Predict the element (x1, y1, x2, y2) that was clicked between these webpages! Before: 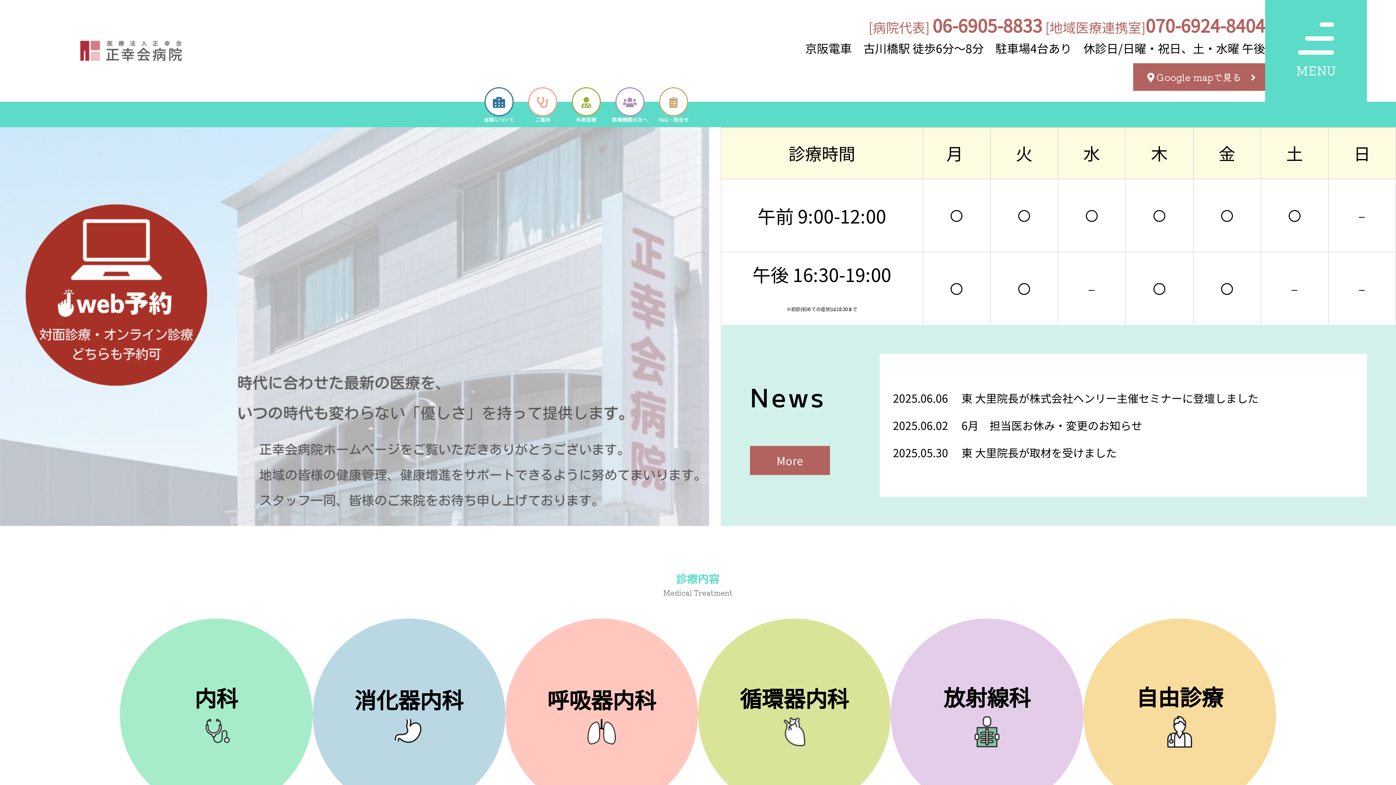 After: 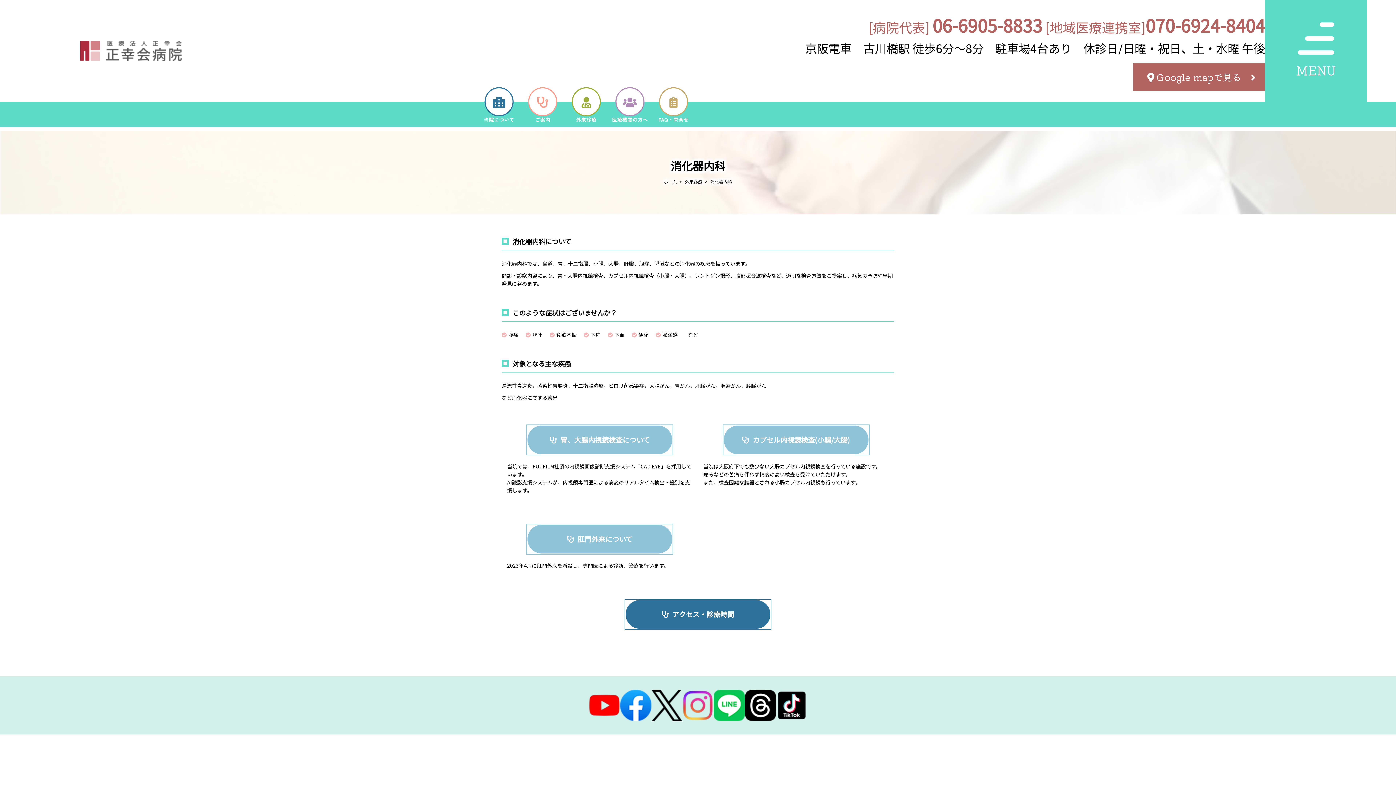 Action: label: 消化器内科 bbox: (312, 618, 505, 811)